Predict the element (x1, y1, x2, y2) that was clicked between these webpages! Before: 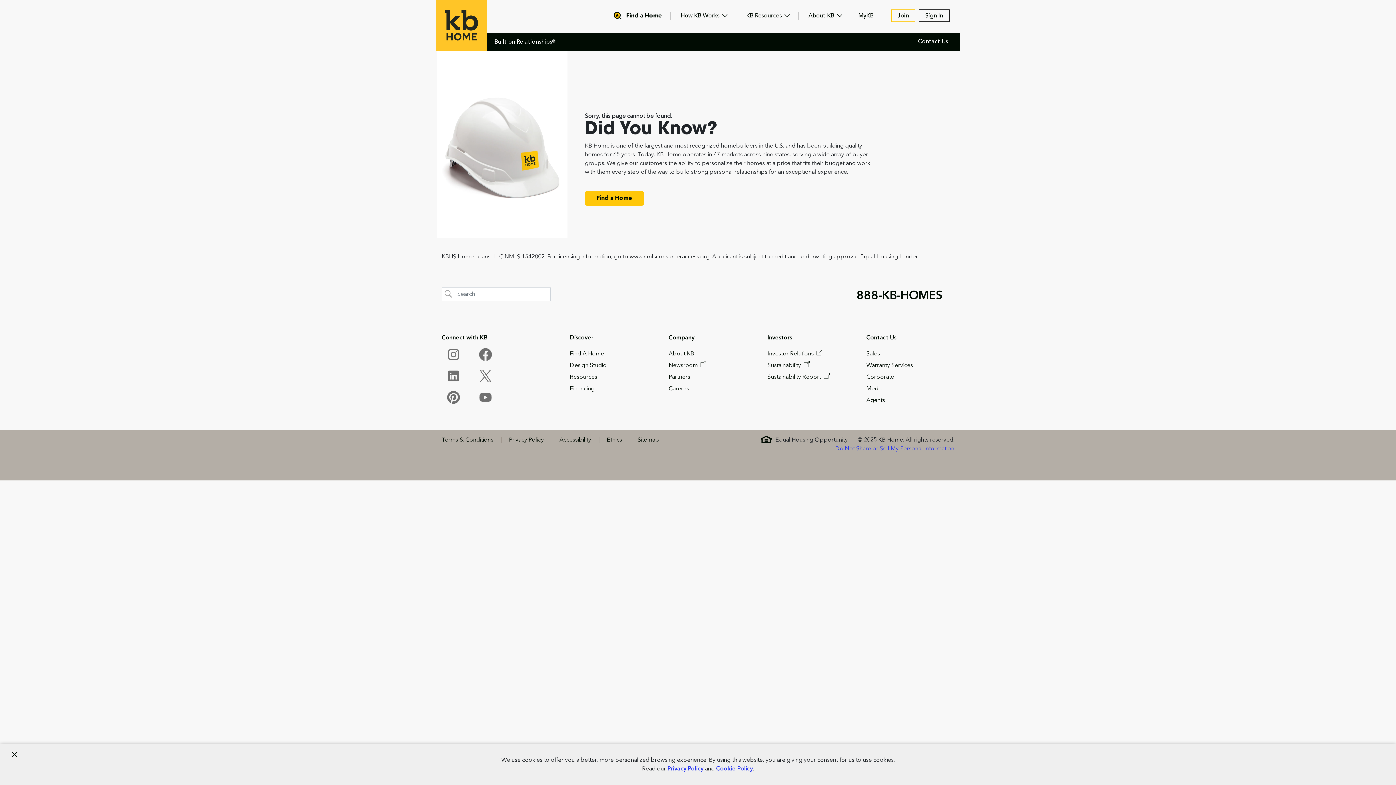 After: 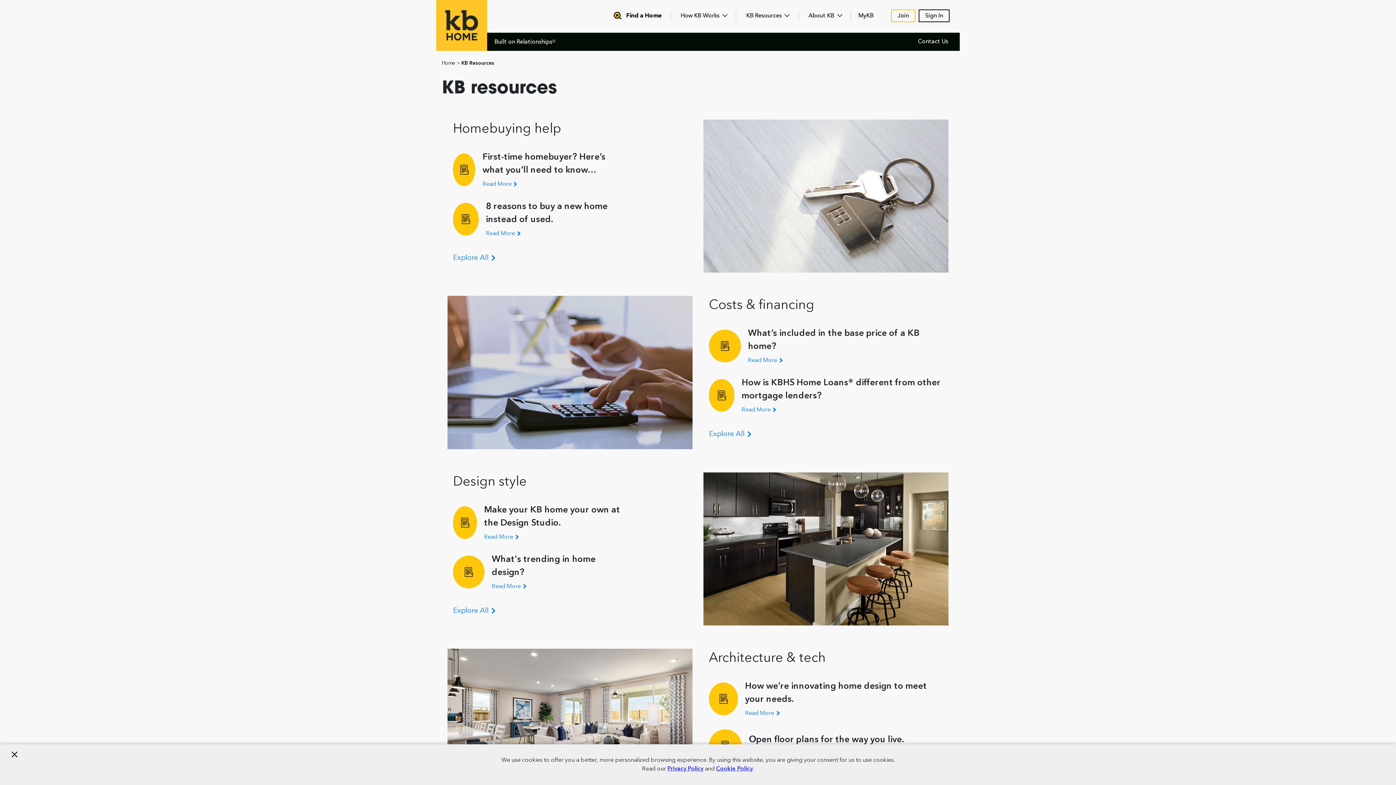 Action: bbox: (570, 371, 597, 383) label: Resources